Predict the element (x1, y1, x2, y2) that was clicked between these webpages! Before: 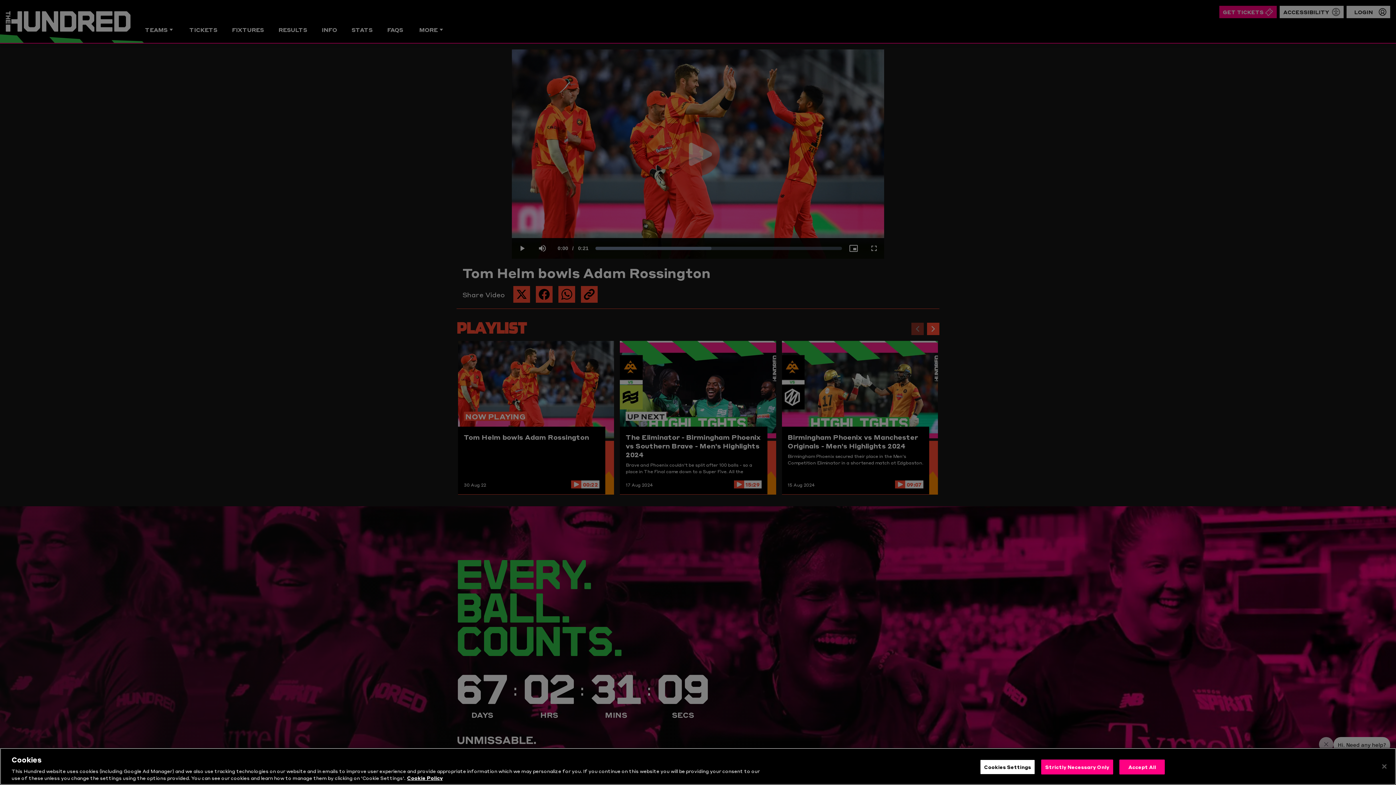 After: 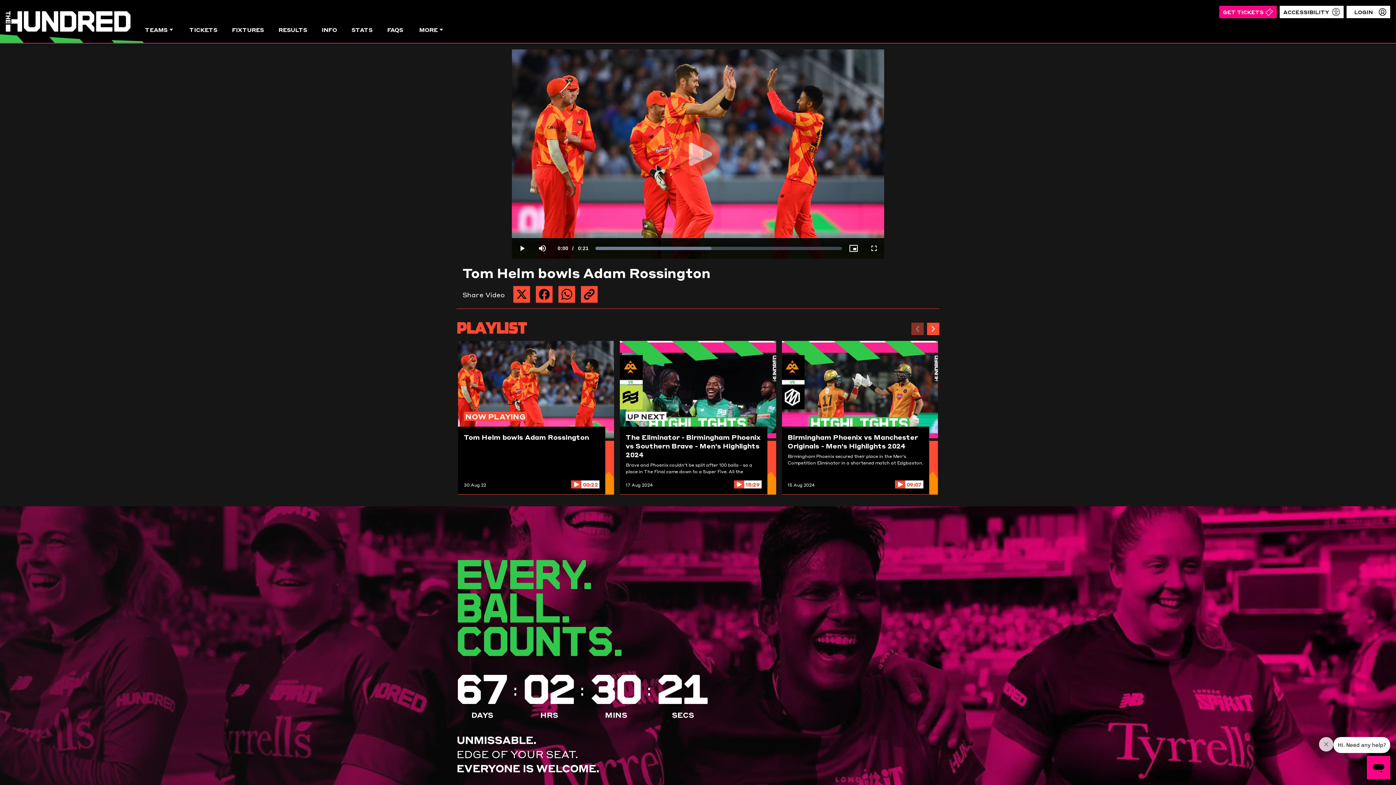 Action: label: Accept All bbox: (1119, 760, 1165, 774)